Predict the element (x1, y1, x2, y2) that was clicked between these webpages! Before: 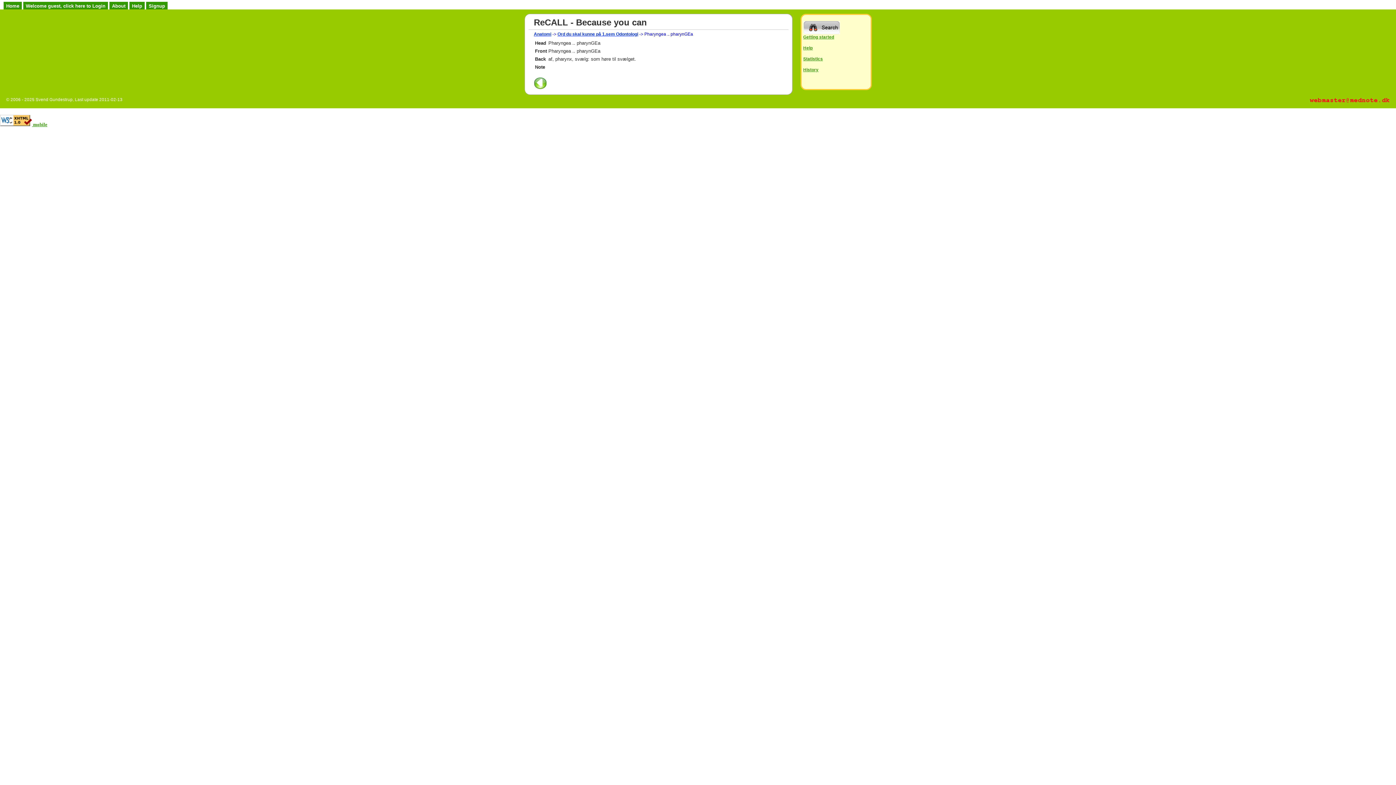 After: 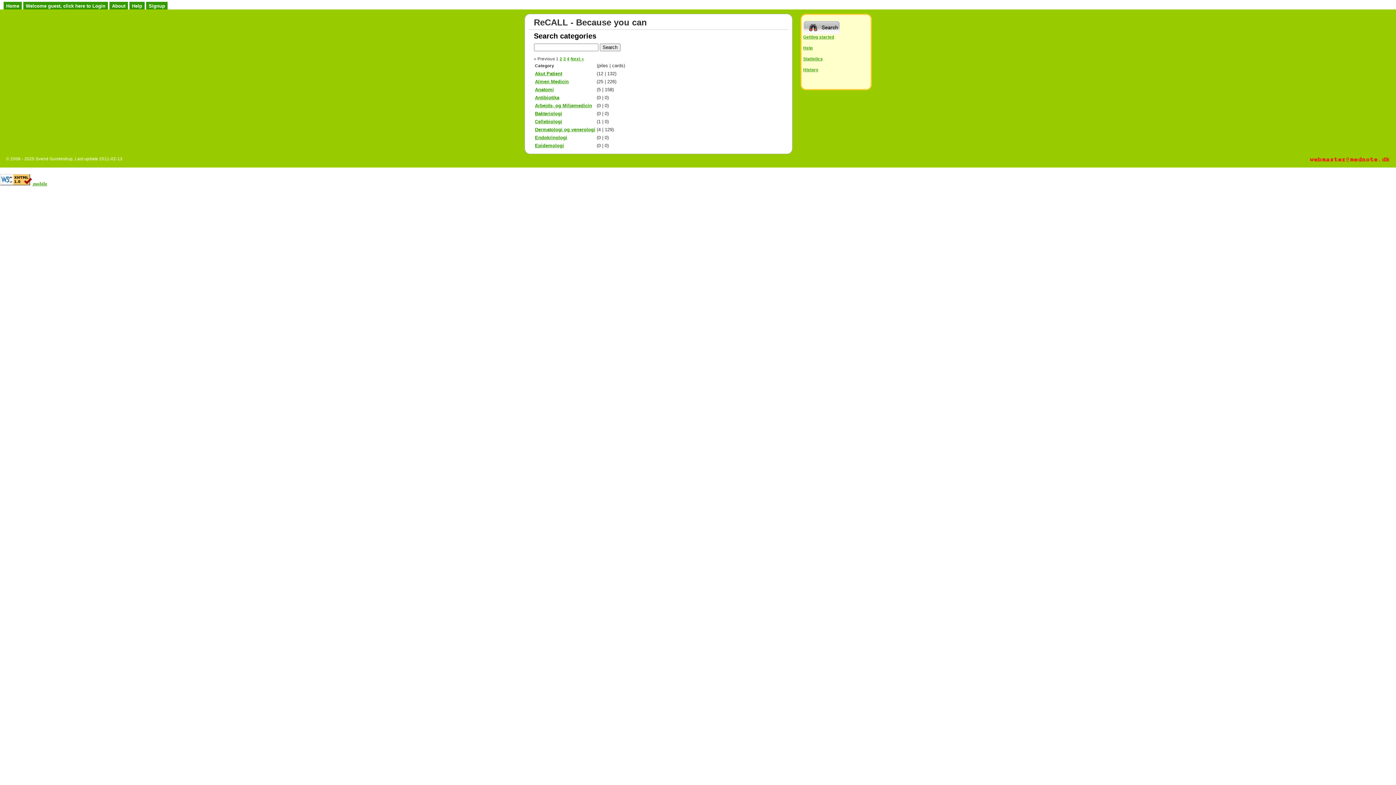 Action: bbox: (803, 30, 839, 34)